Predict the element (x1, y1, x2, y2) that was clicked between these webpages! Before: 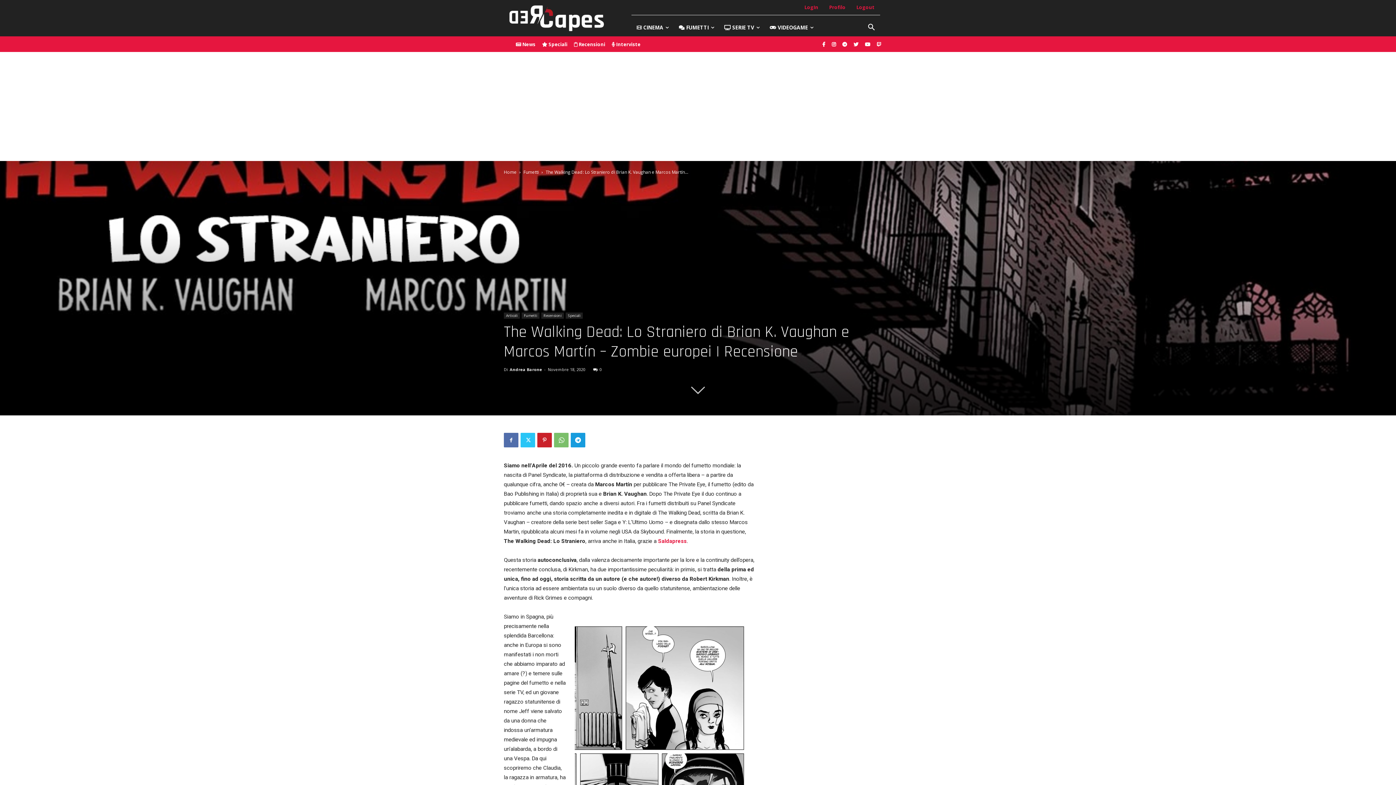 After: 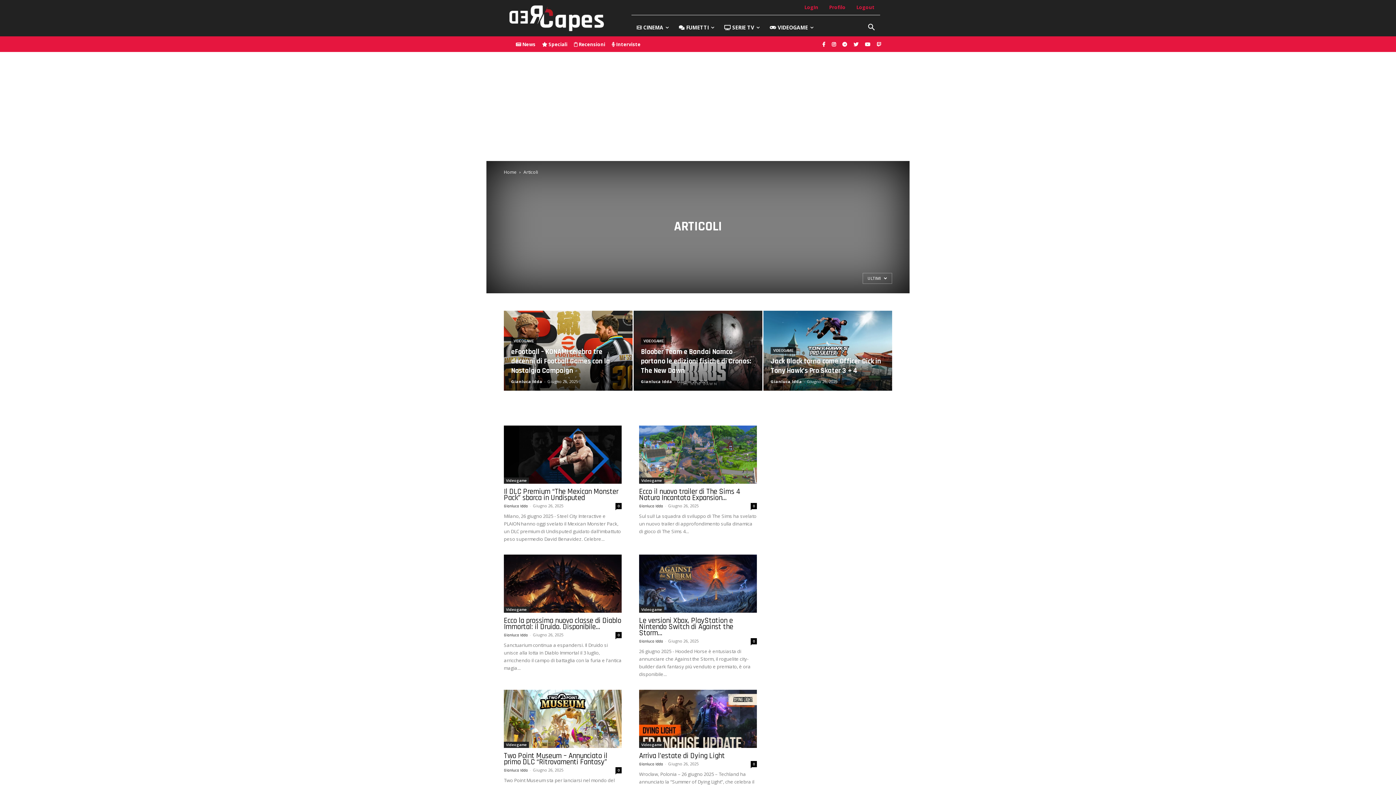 Action: label: Articoli bbox: (504, 312, 520, 318)